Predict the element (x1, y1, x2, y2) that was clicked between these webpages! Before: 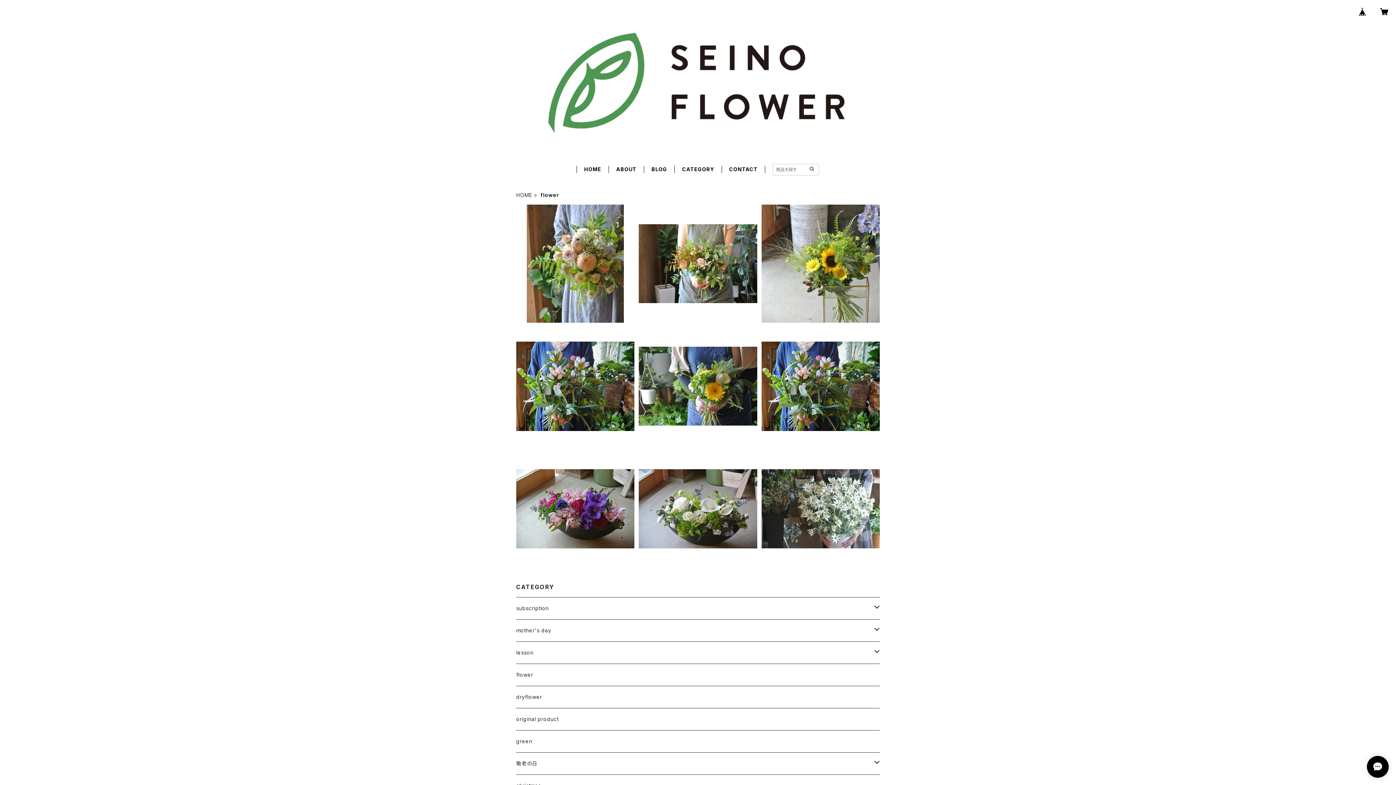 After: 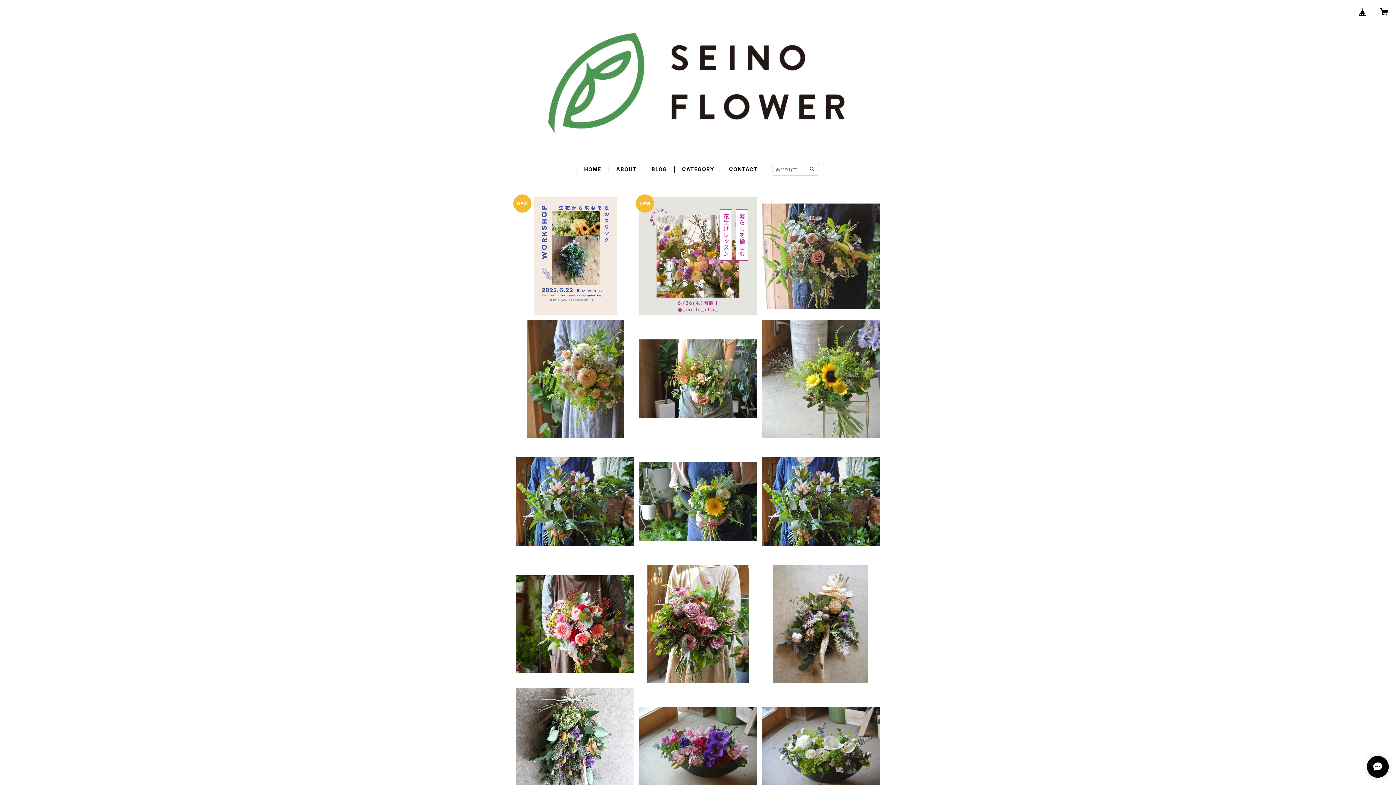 Action: label: HOME bbox: (516, 191, 532, 198)